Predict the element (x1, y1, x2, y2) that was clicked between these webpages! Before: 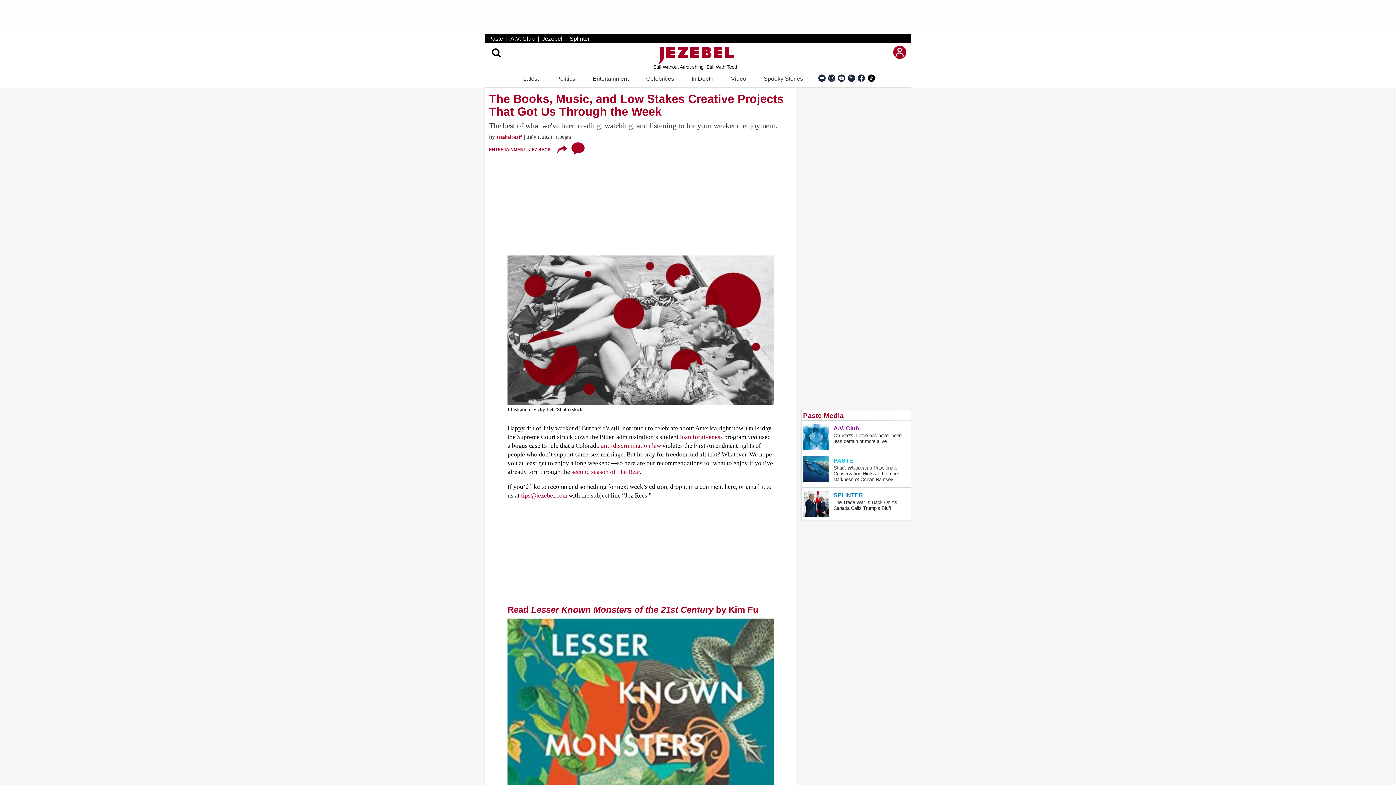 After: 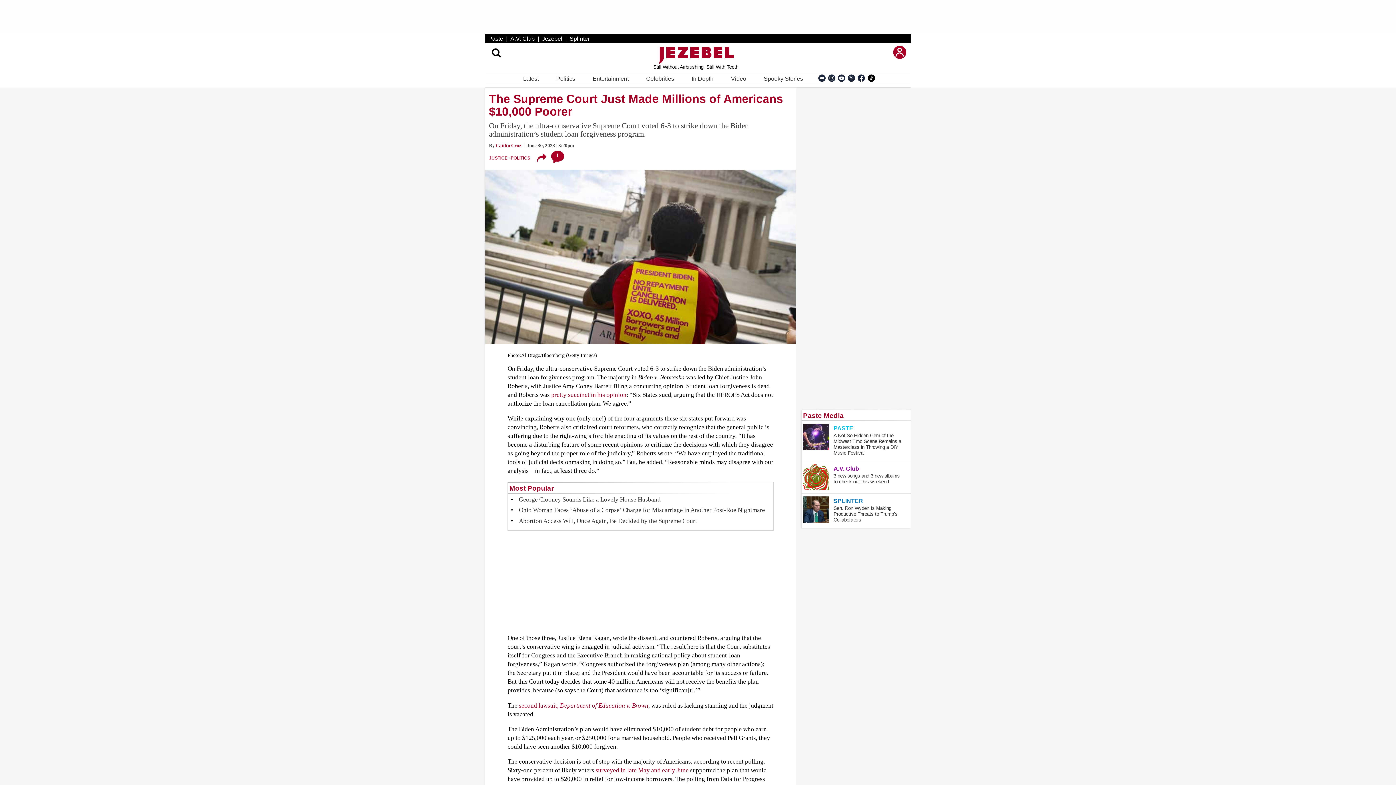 Action: bbox: (680, 433, 722, 440) label: loan forgiveness